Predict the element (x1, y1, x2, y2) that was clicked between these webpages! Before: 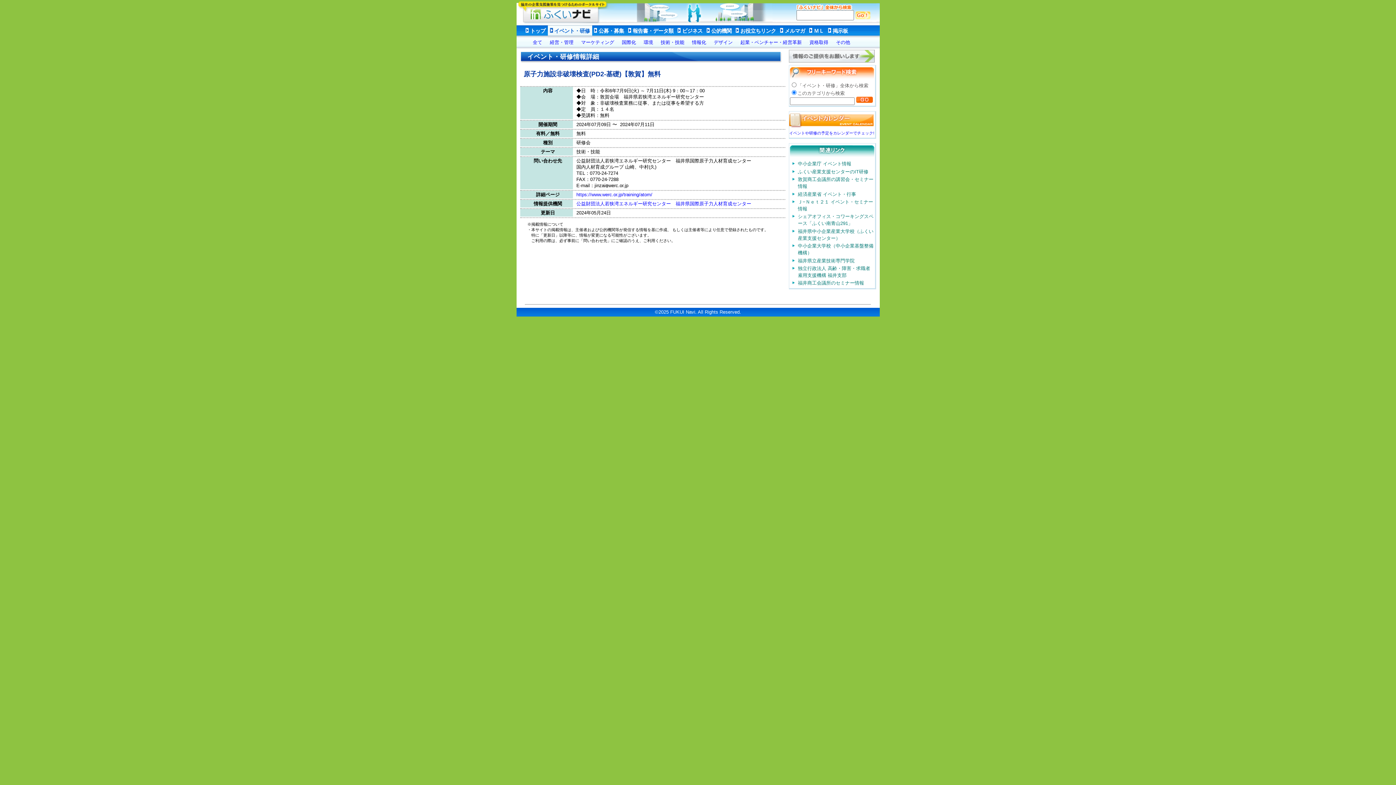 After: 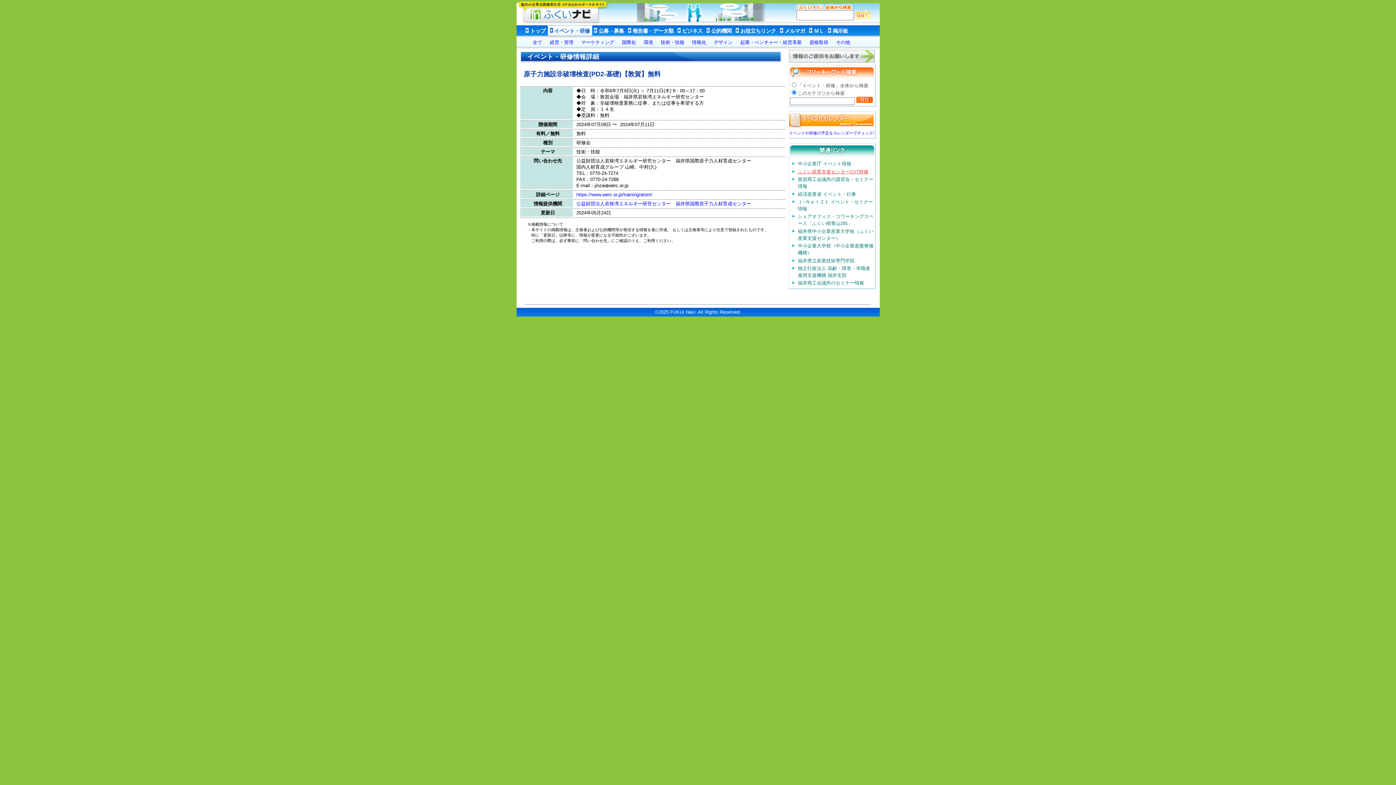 Action: label: ふくい産業支援センターのIT研修 bbox: (798, 169, 868, 174)